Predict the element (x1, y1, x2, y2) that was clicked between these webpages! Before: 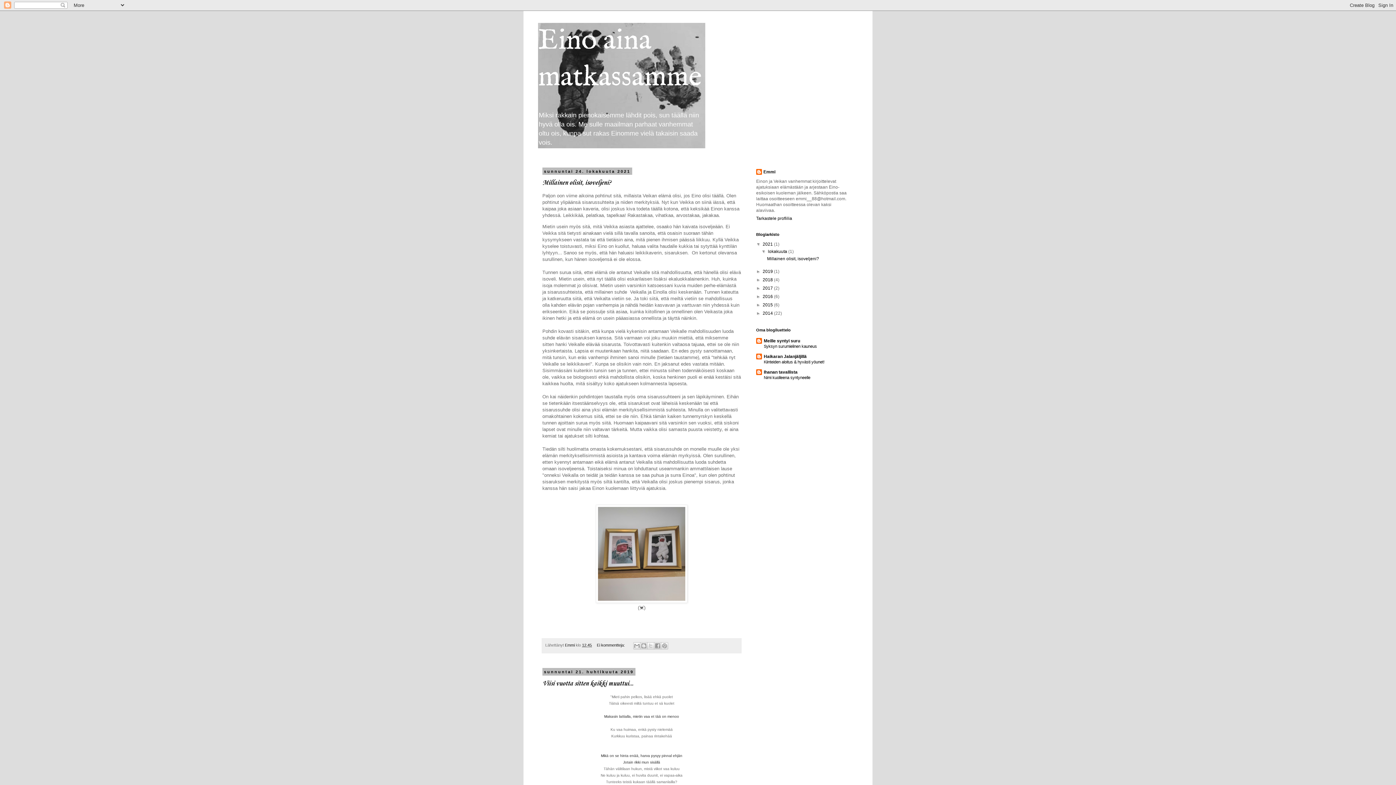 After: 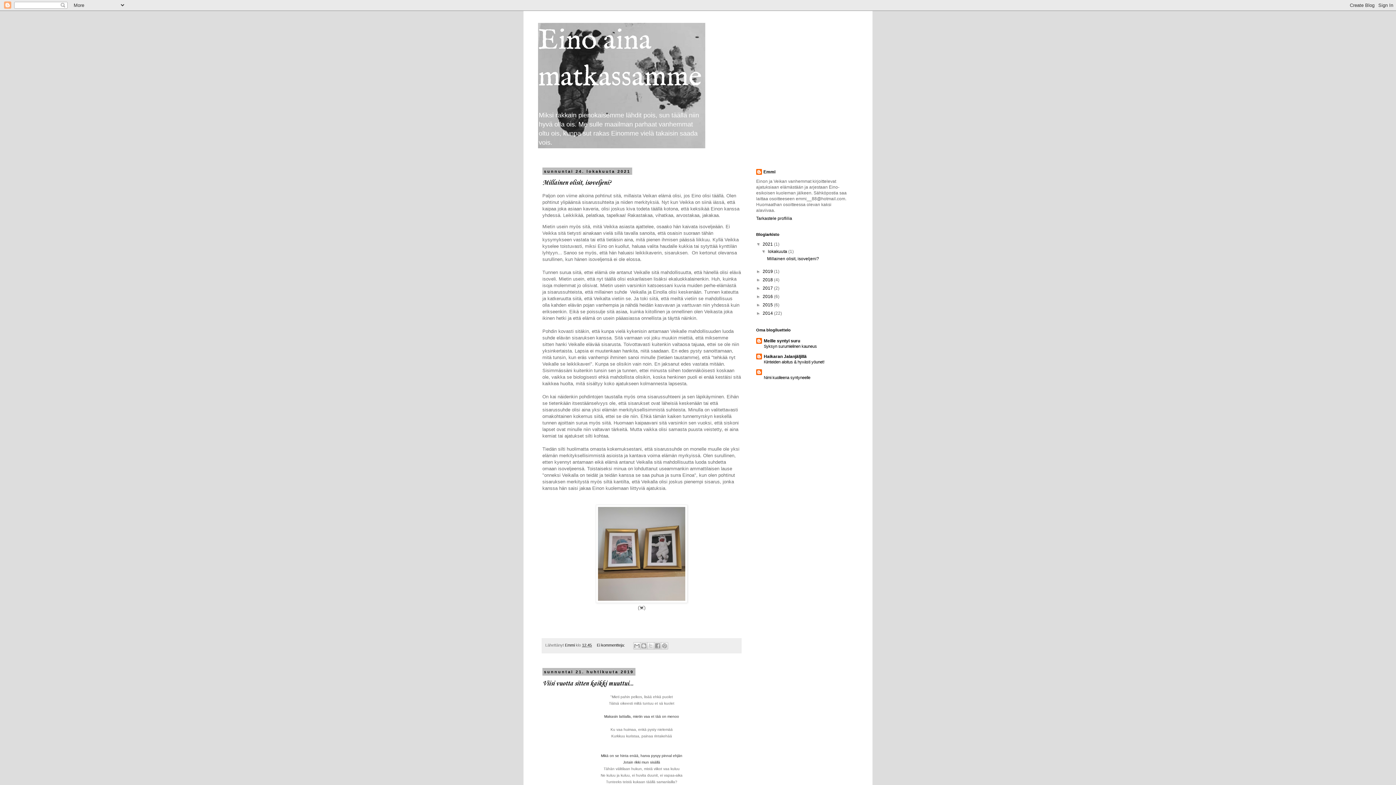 Action: bbox: (764, 369, 797, 374) label: Ihanan tavallista